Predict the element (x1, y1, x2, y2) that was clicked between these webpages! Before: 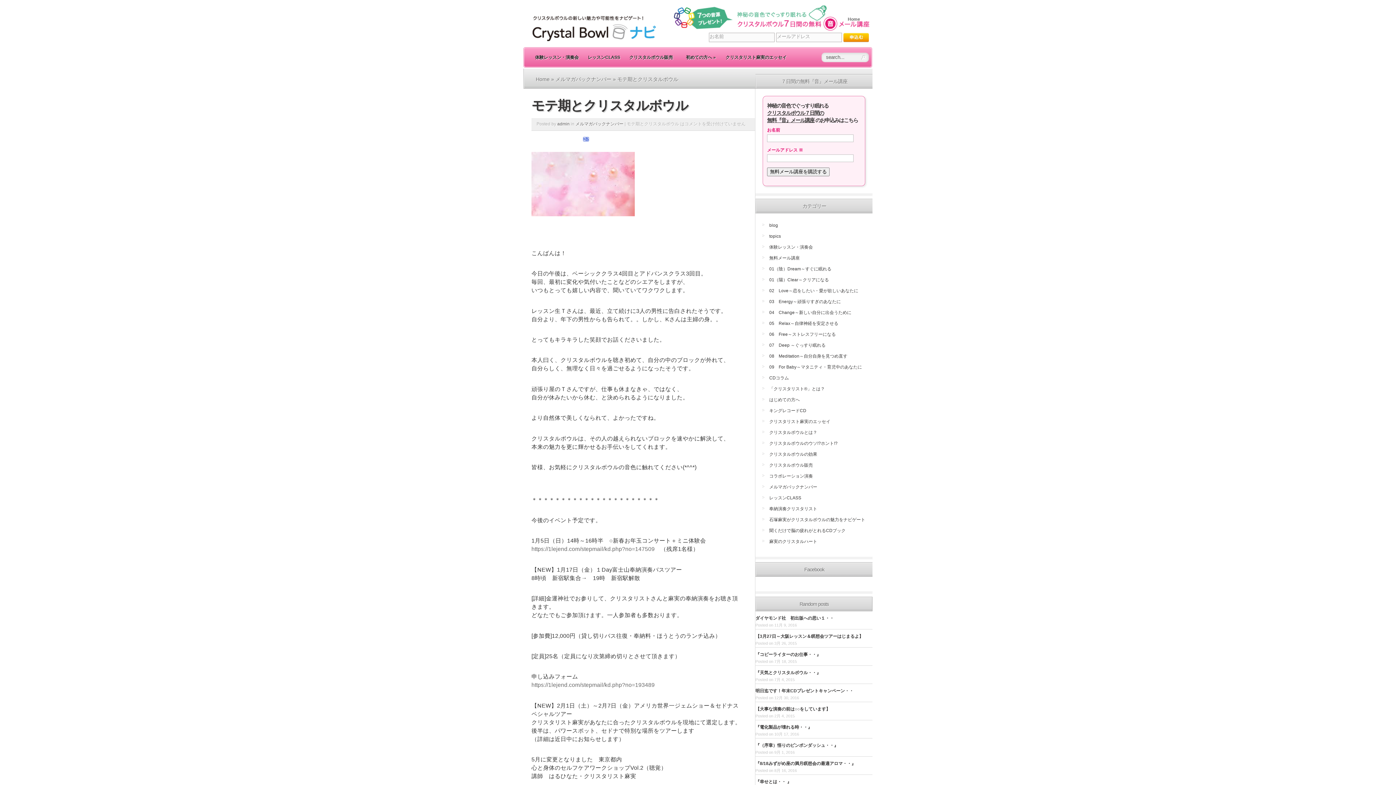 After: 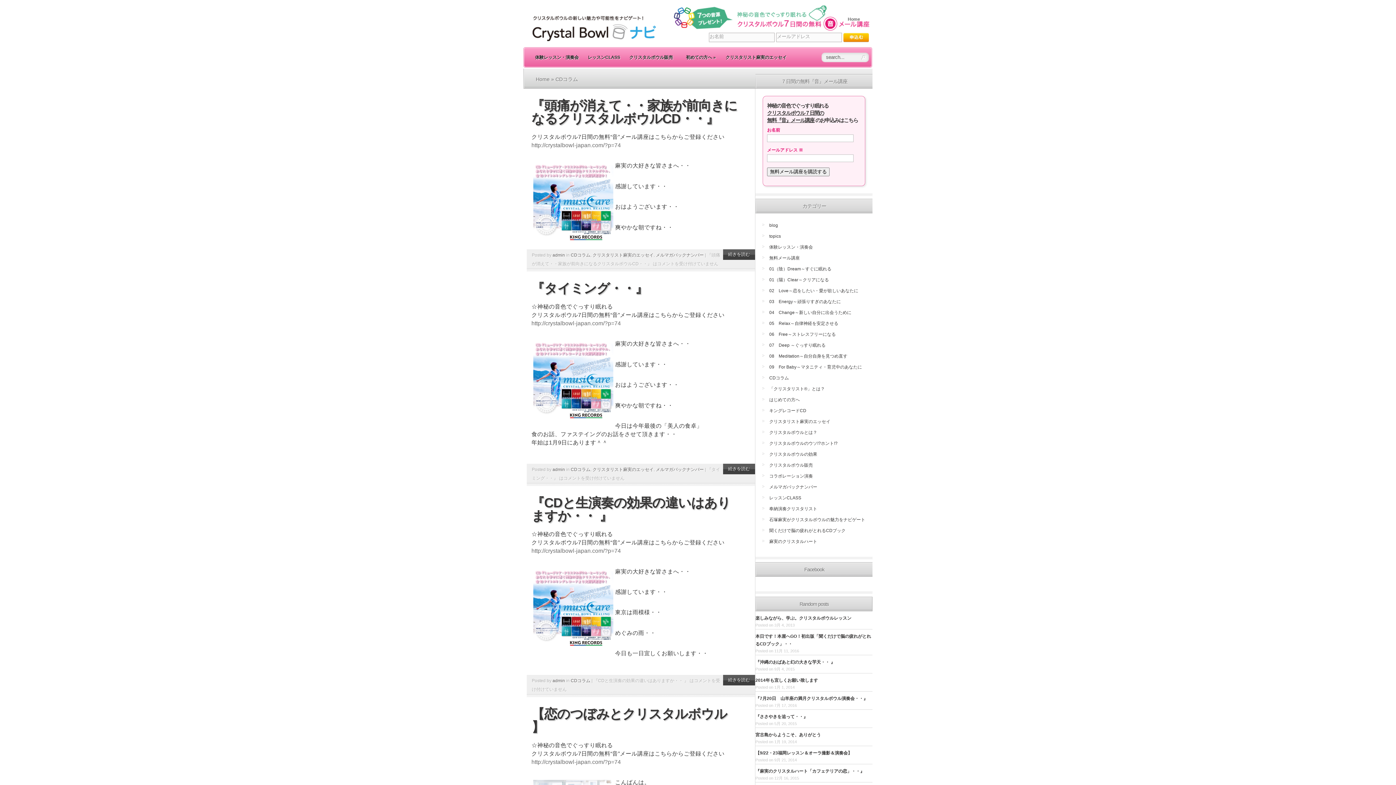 Action: label: CDコラム bbox: (769, 375, 789, 380)